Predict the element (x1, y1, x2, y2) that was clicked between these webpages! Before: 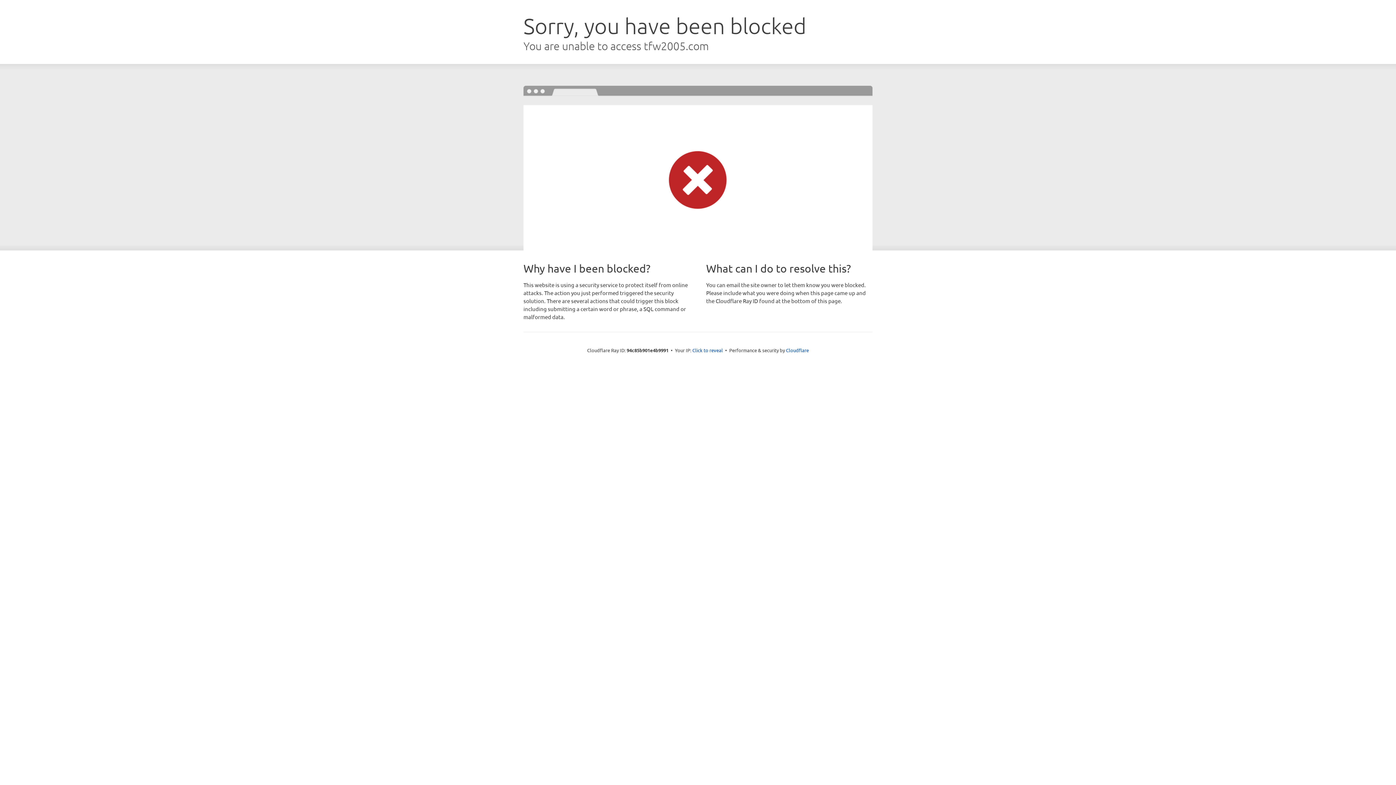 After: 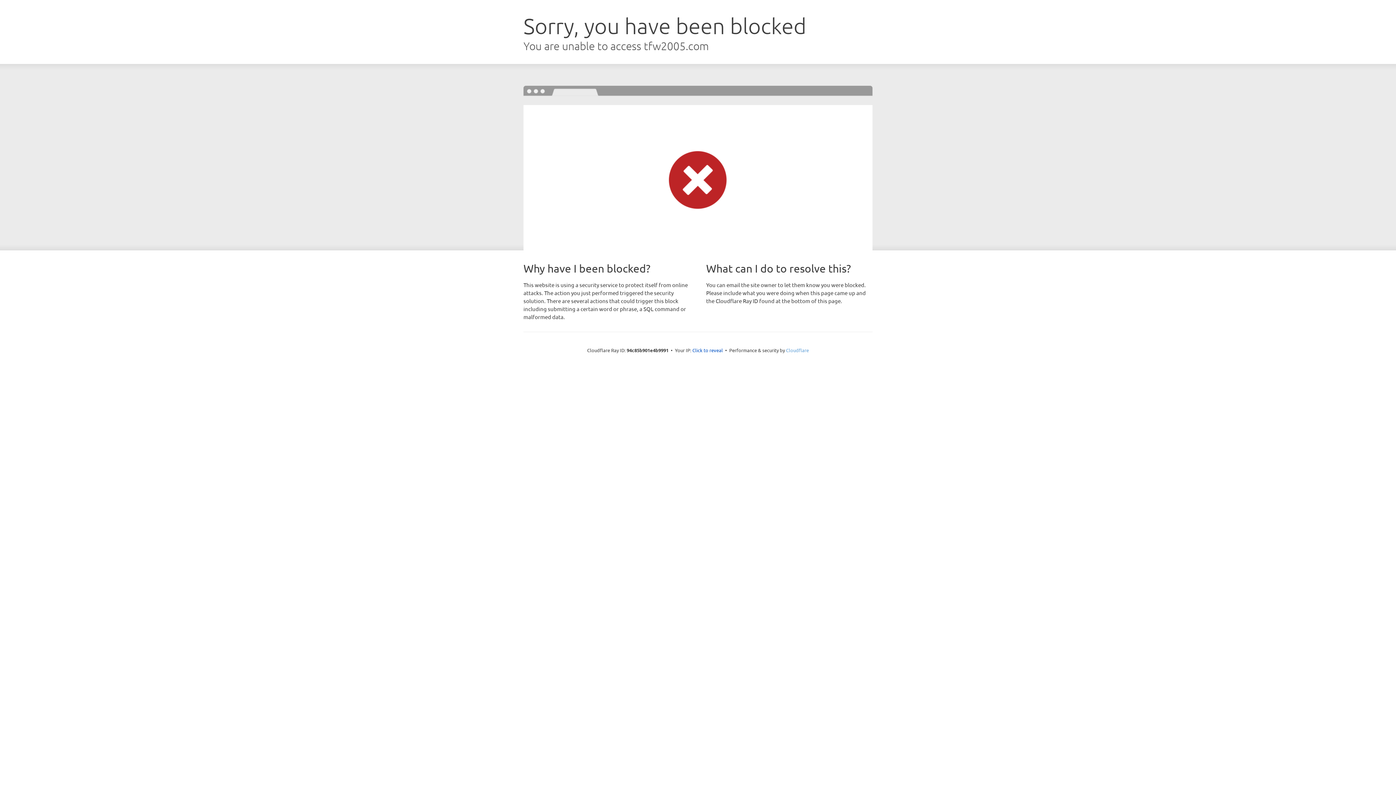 Action: bbox: (786, 347, 809, 353) label: Cloudflare